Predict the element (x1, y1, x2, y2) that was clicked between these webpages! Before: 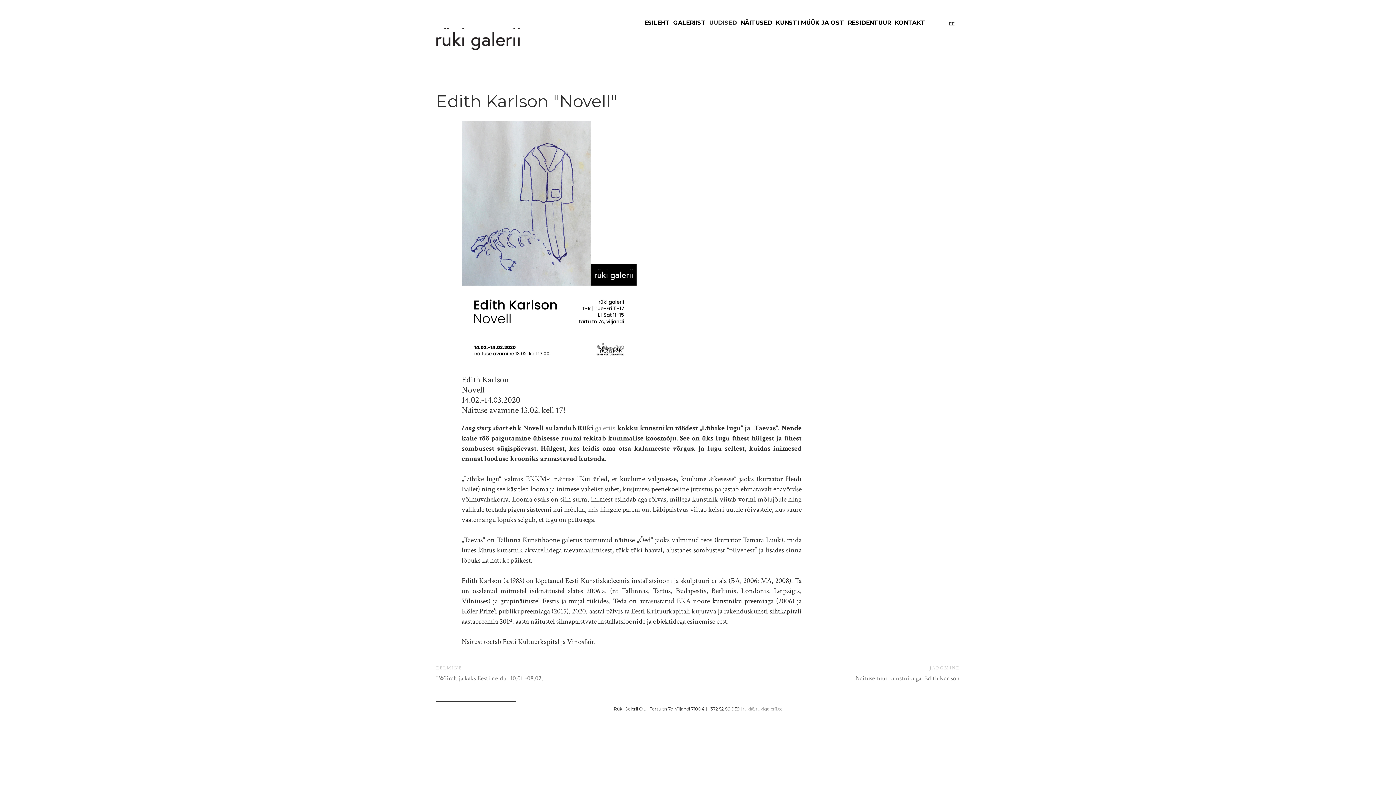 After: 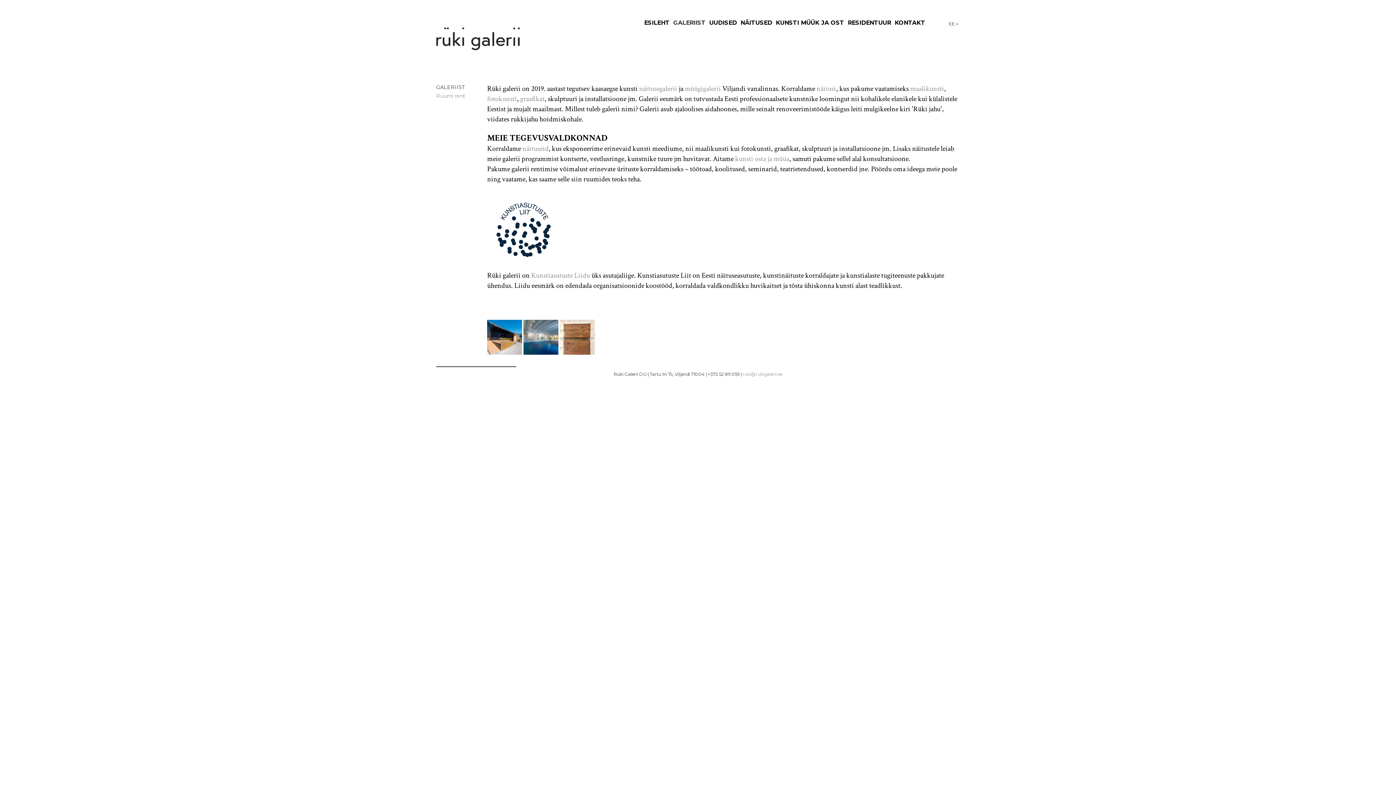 Action: bbox: (595, 423, 615, 432) label: galeriis